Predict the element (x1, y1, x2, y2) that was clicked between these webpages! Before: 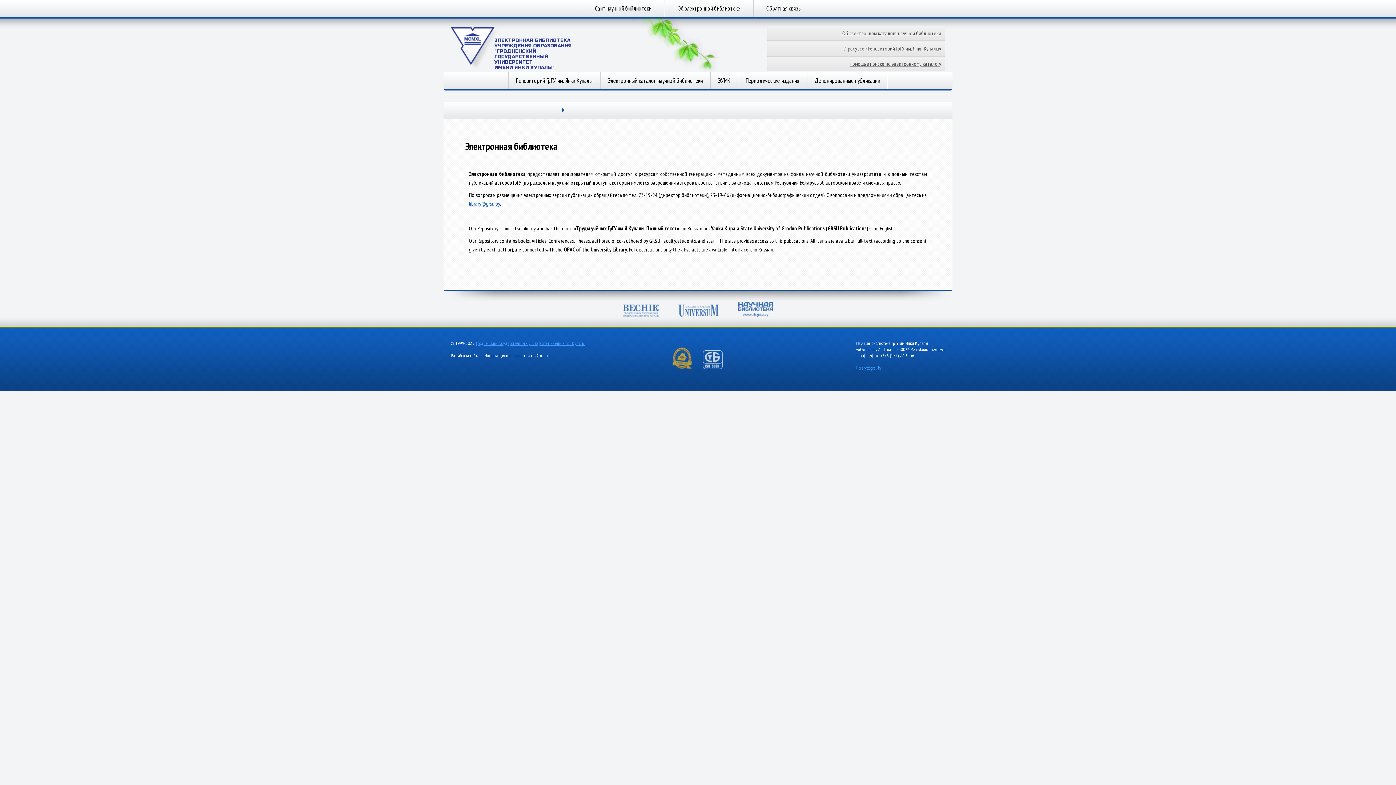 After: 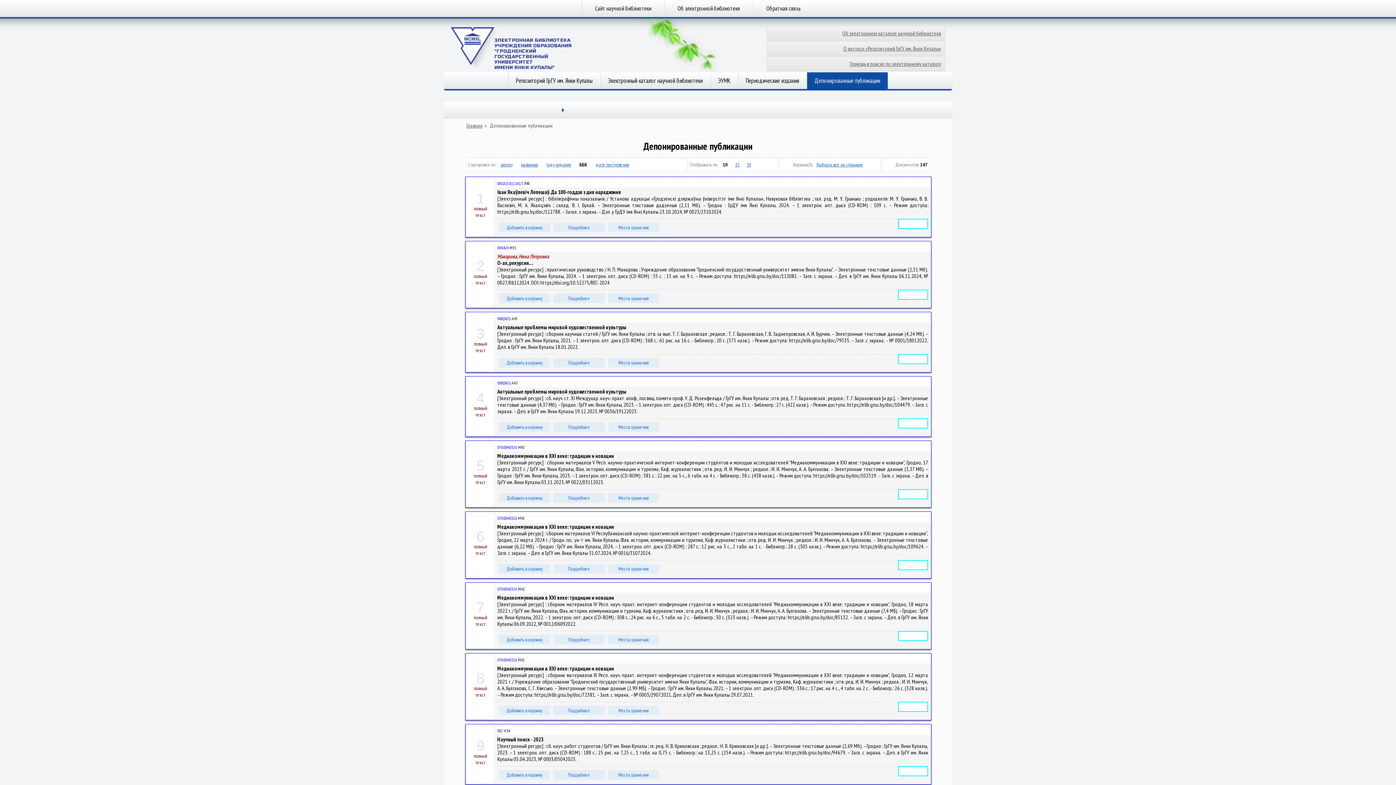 Action: label: Депонированные публикации bbox: (807, 72, 888, 89)